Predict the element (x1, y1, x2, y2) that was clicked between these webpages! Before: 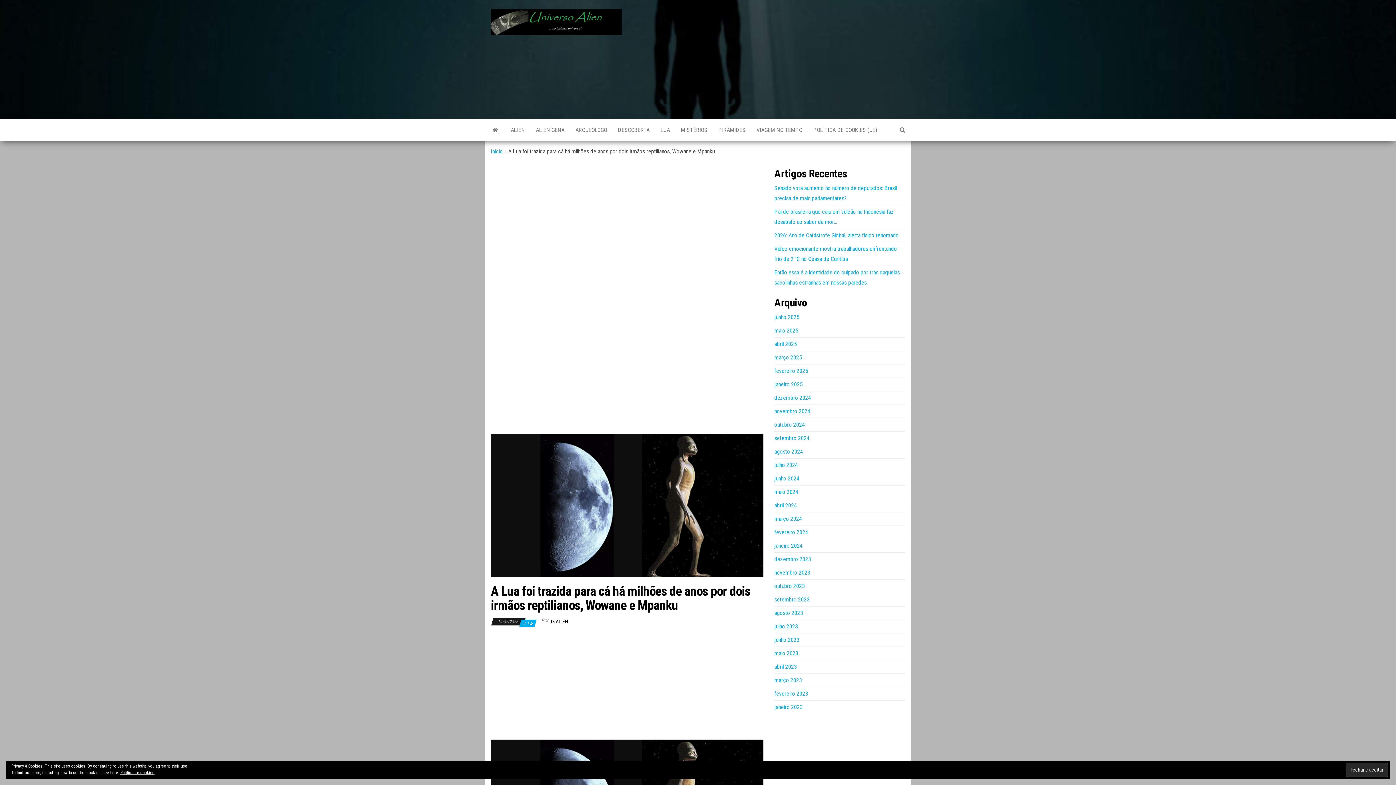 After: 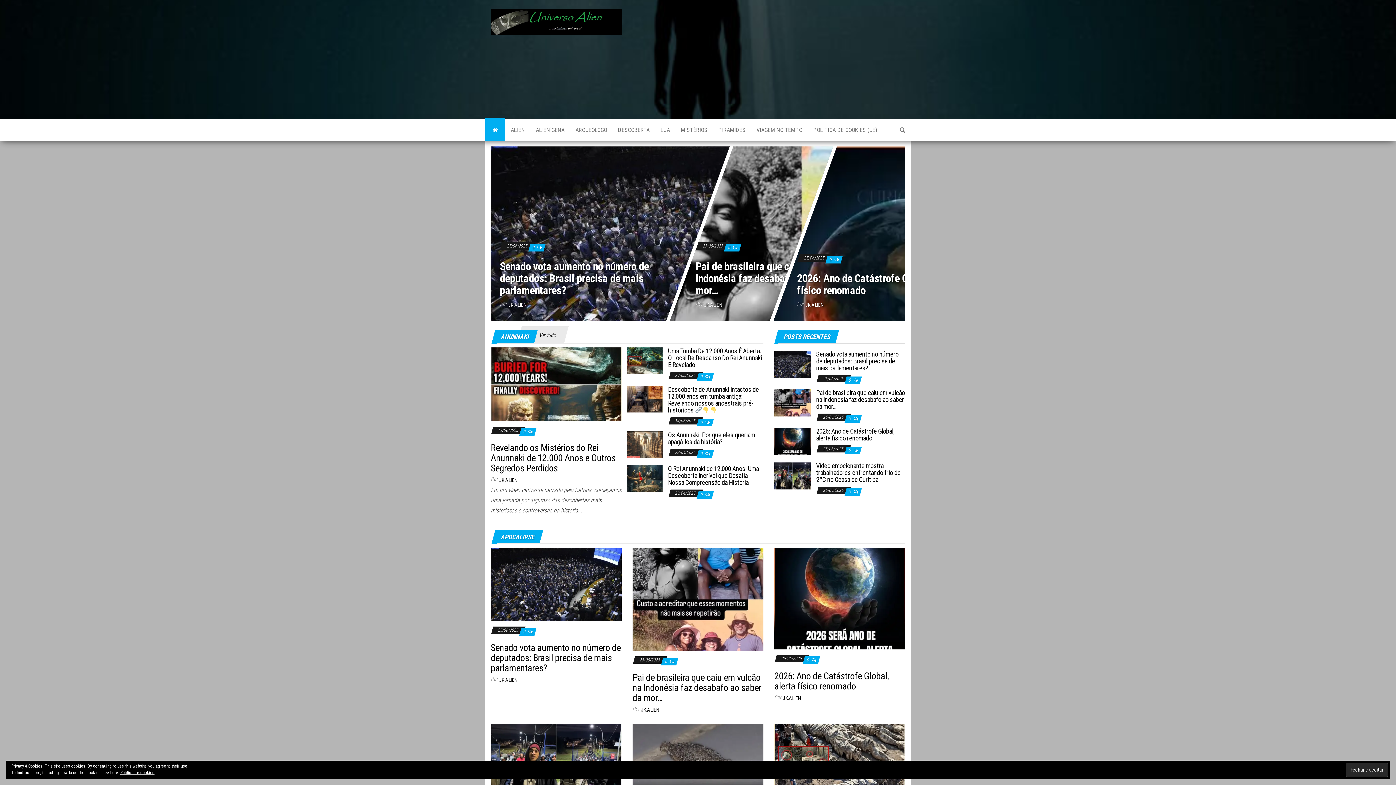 Action: bbox: (490, 148, 502, 154) label: Início